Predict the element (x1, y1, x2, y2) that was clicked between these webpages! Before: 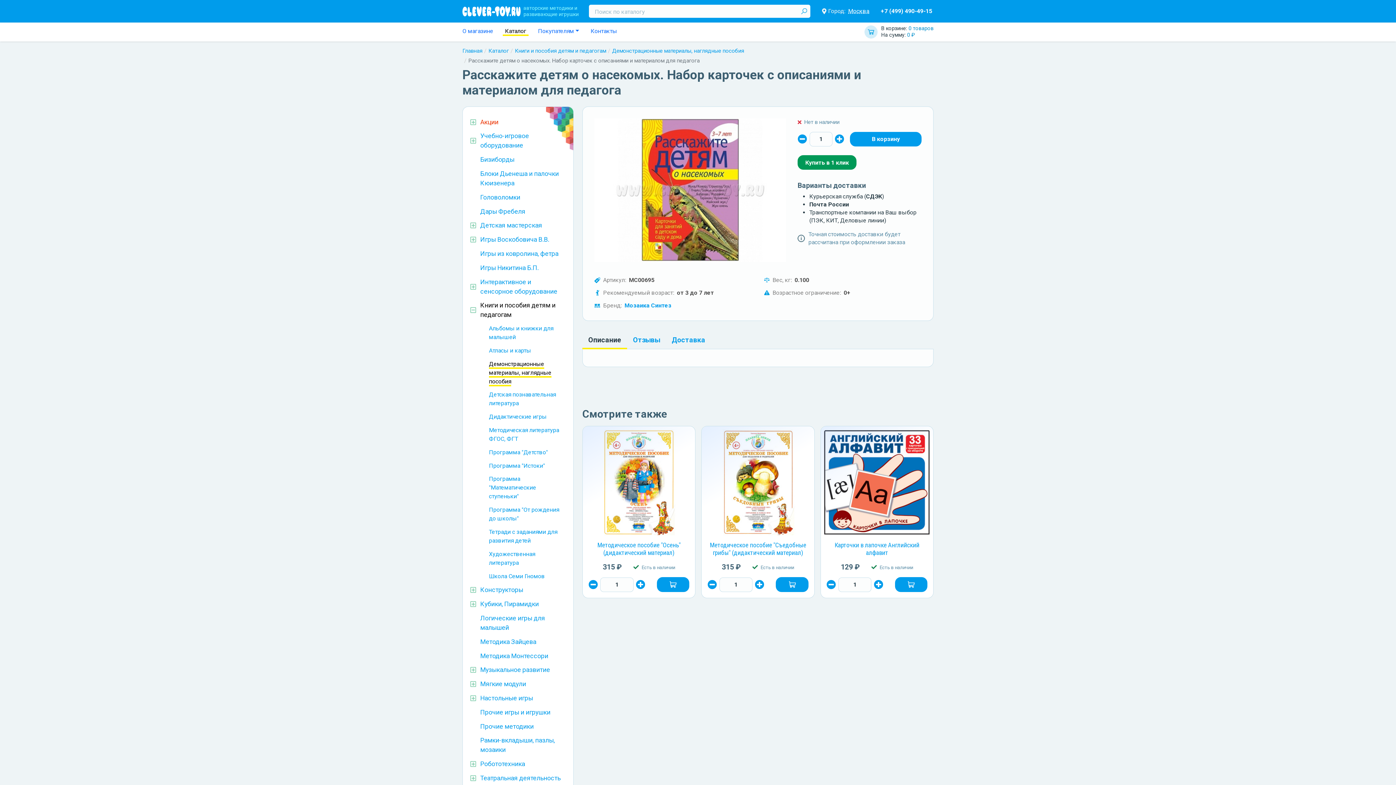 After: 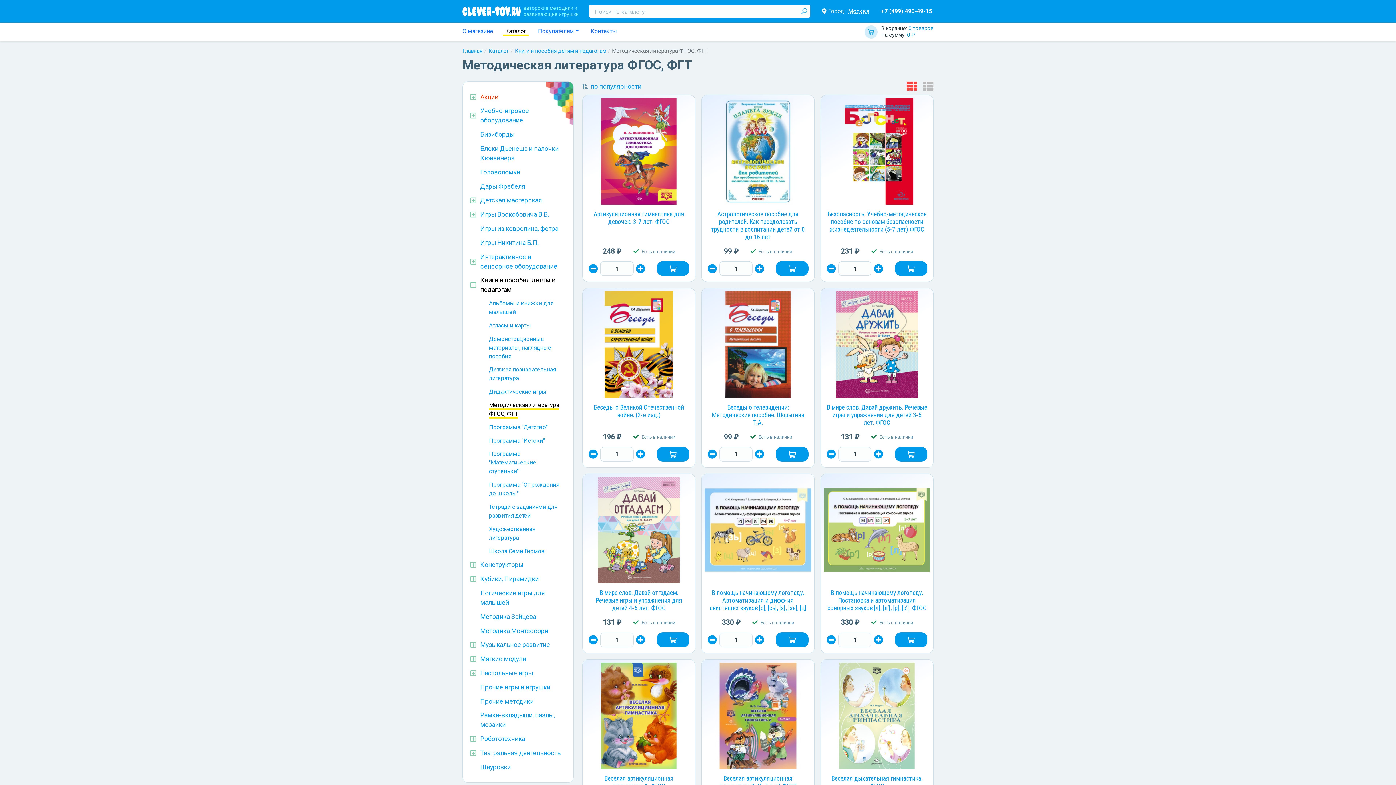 Action: label: Методическая литература ФГОС, ФГТ bbox: (489, 426, 564, 443)